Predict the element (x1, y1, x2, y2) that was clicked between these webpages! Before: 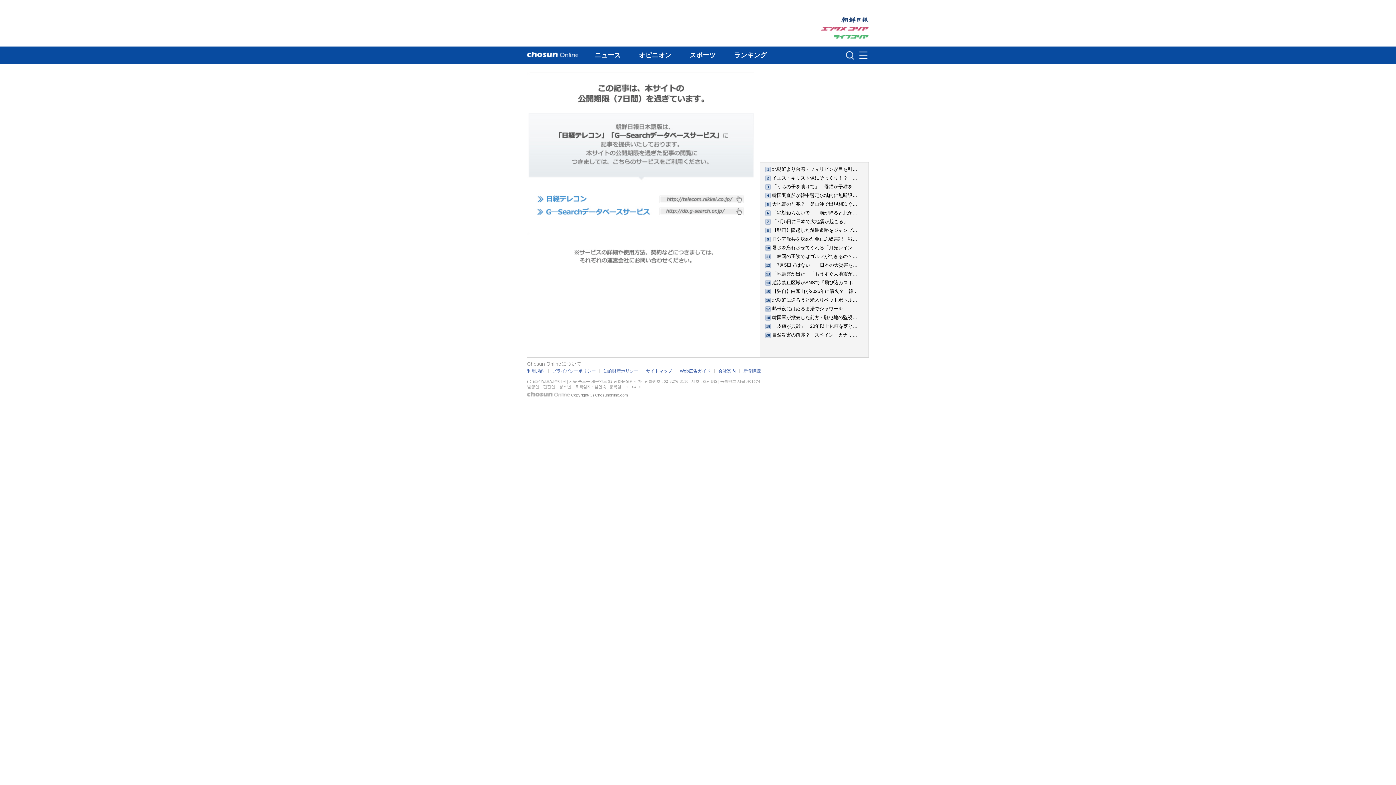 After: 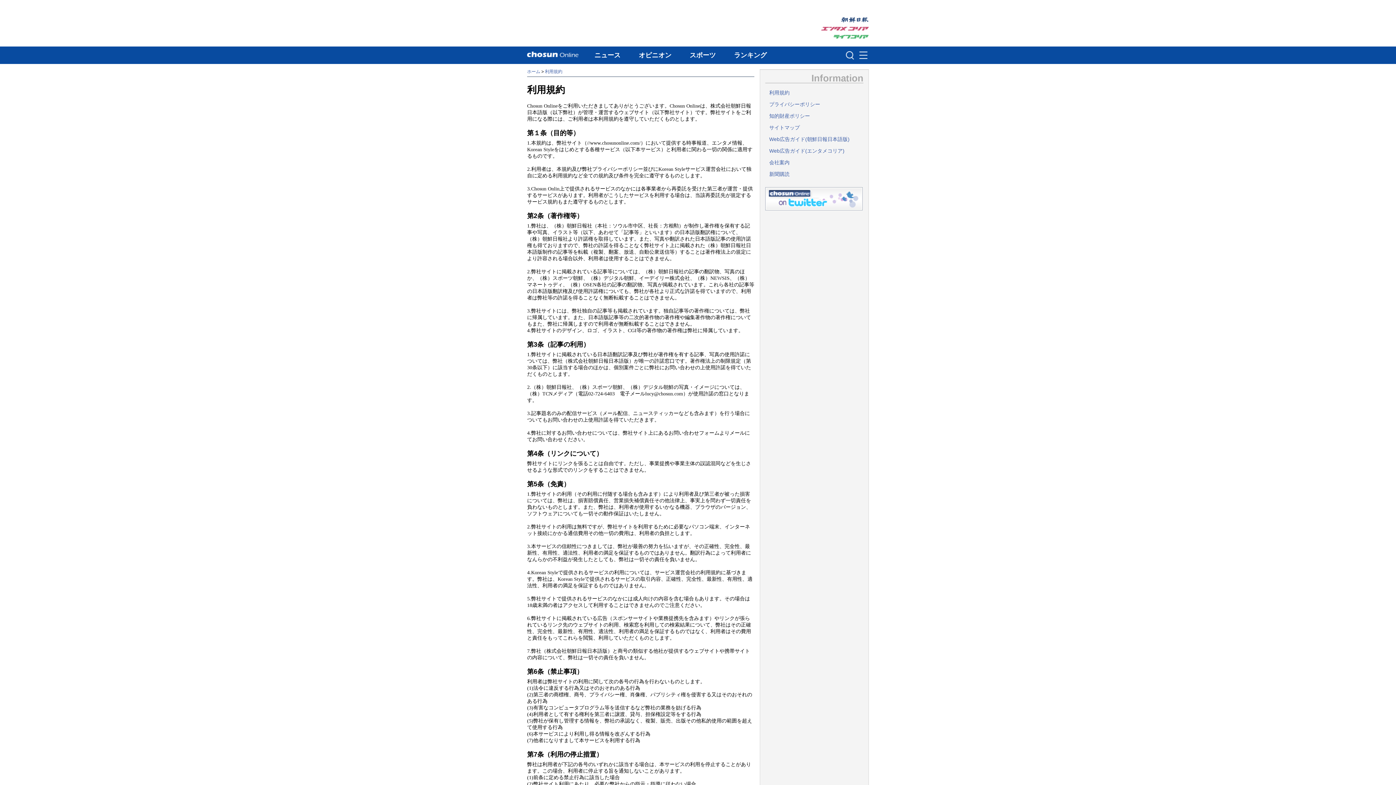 Action: label: 利用規約 bbox: (527, 368, 544, 373)